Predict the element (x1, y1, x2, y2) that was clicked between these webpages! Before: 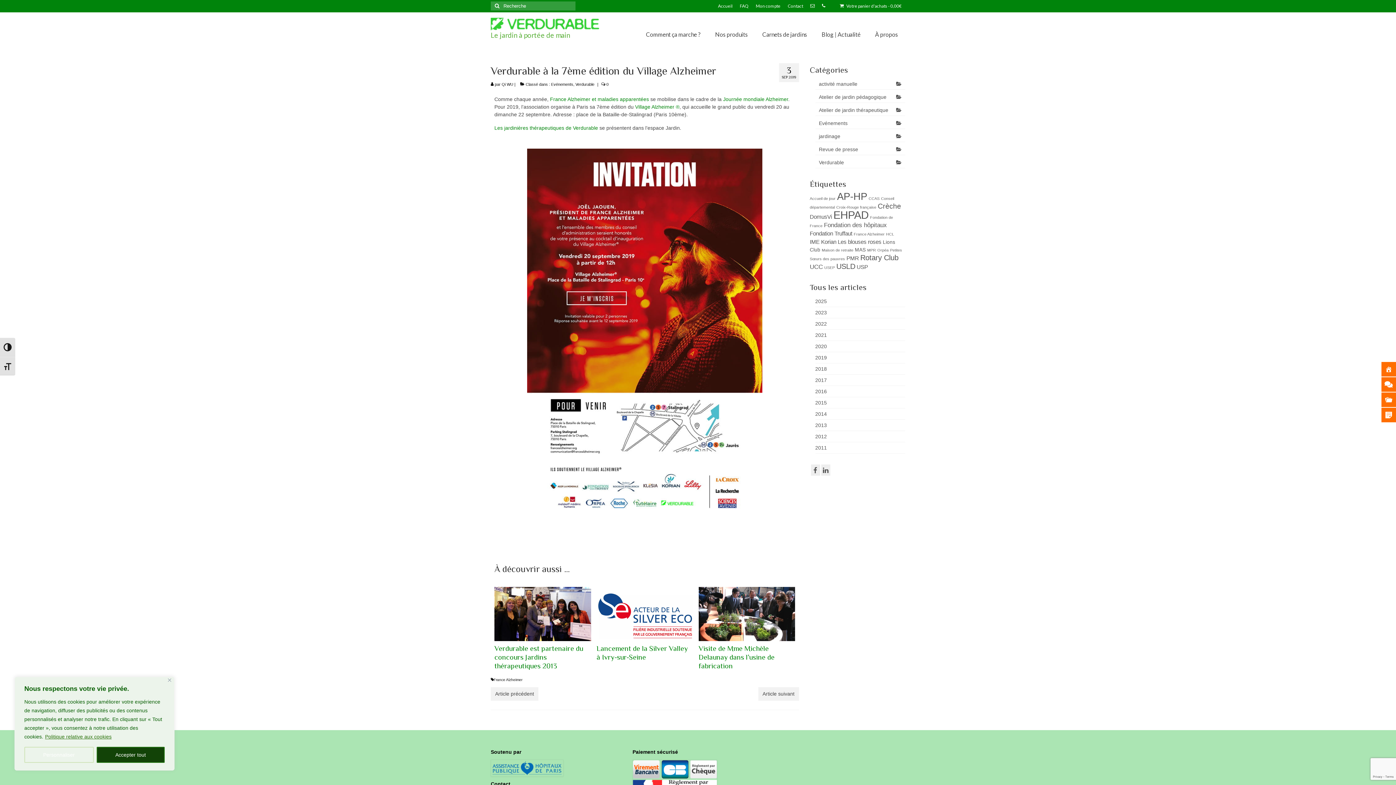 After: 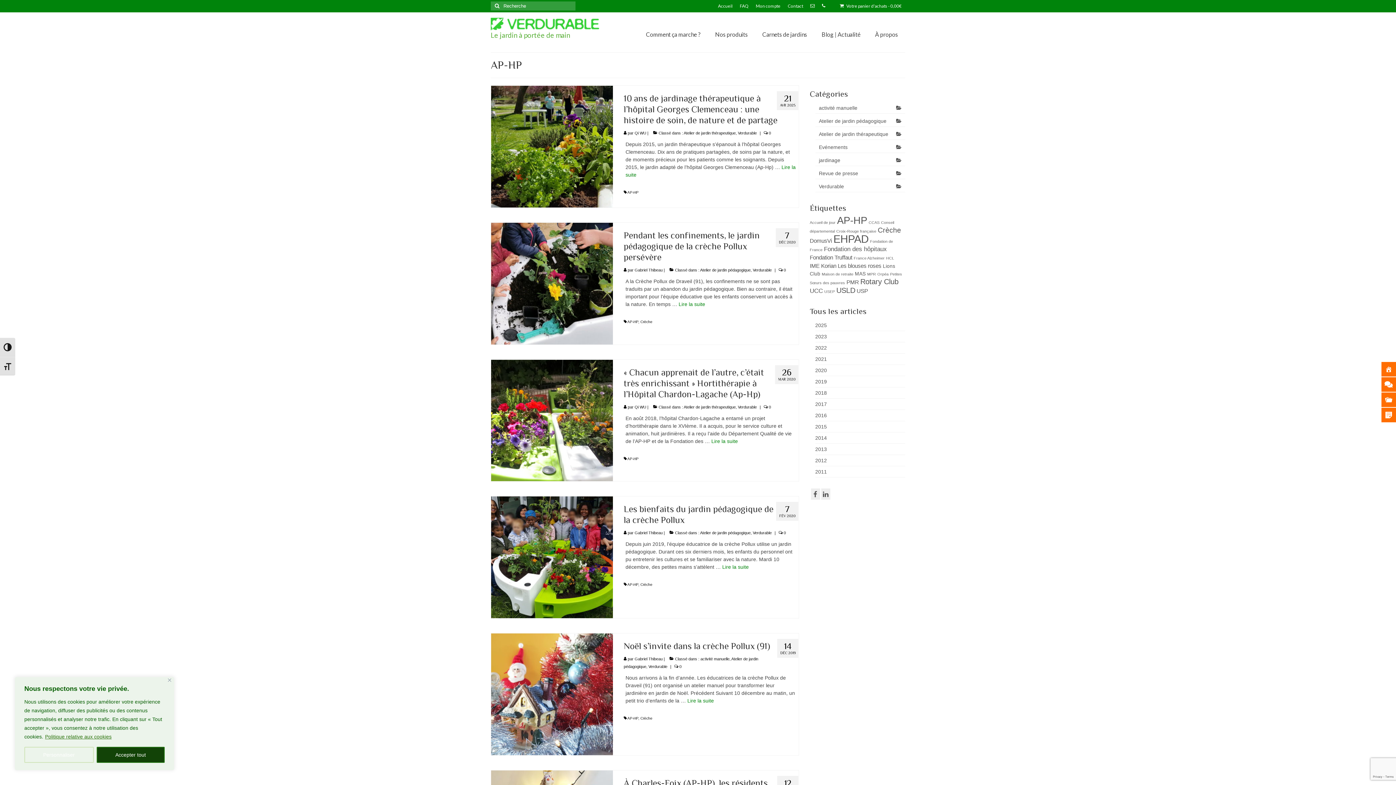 Action: bbox: (490, 749, 521, 755) label: Soutenu par